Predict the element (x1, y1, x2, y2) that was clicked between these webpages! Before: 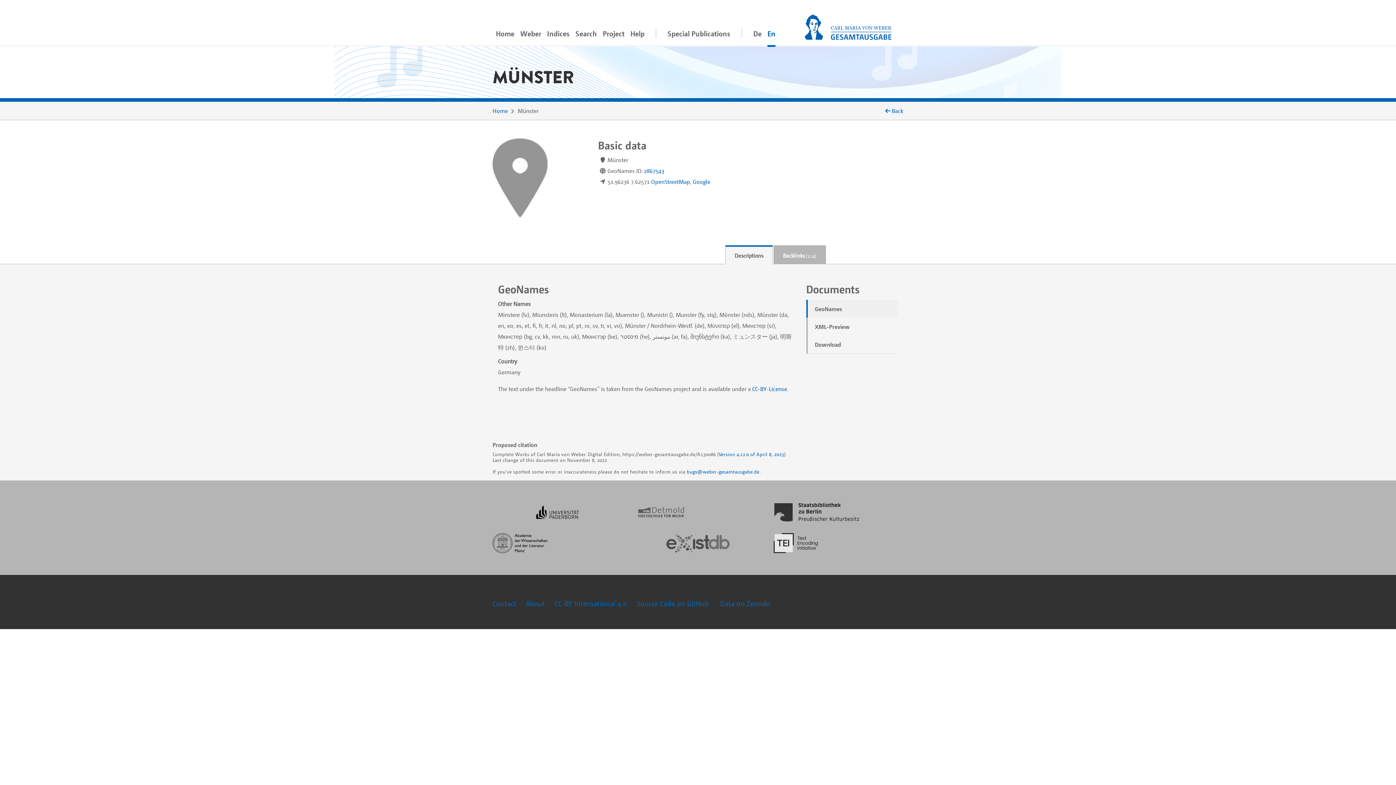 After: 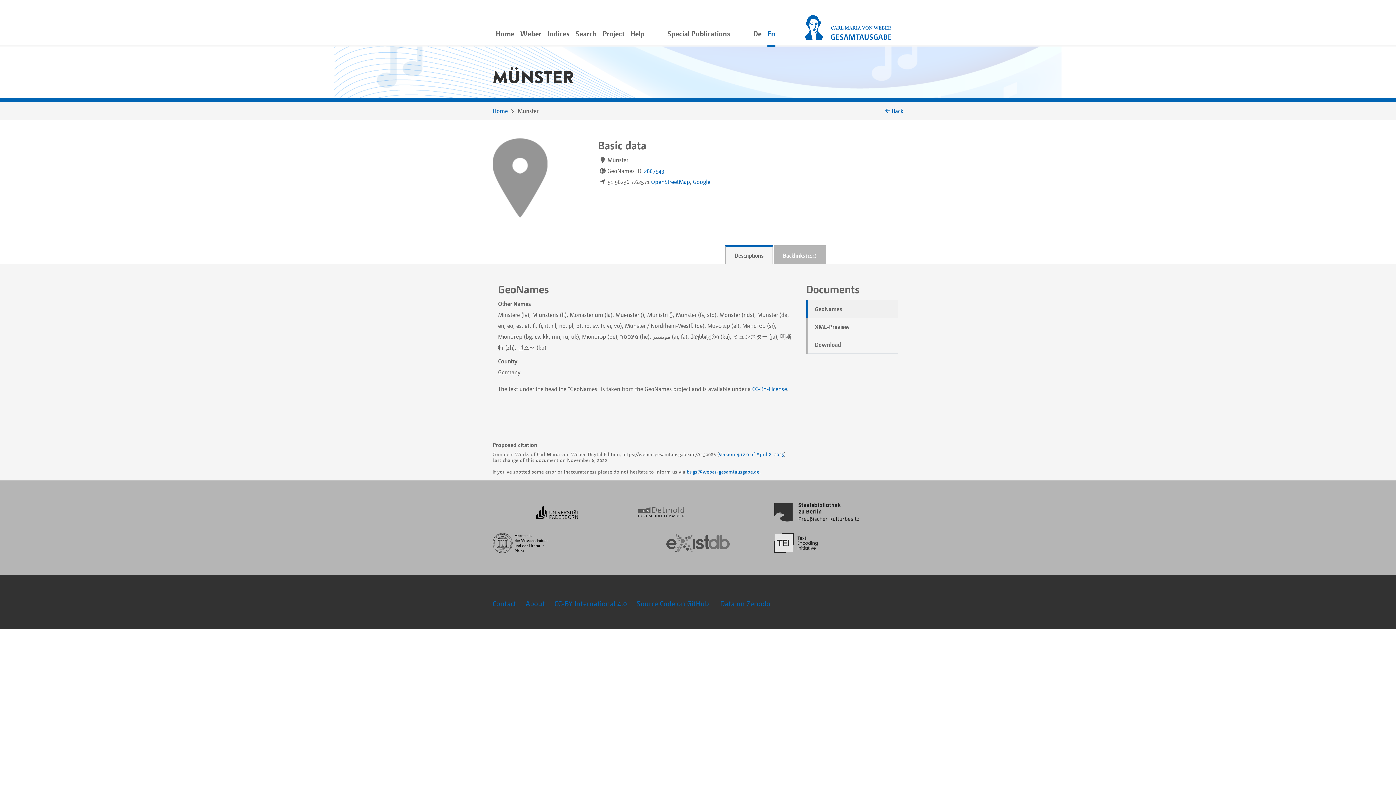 Action: label: Descriptions bbox: (734, 252, 763, 258)